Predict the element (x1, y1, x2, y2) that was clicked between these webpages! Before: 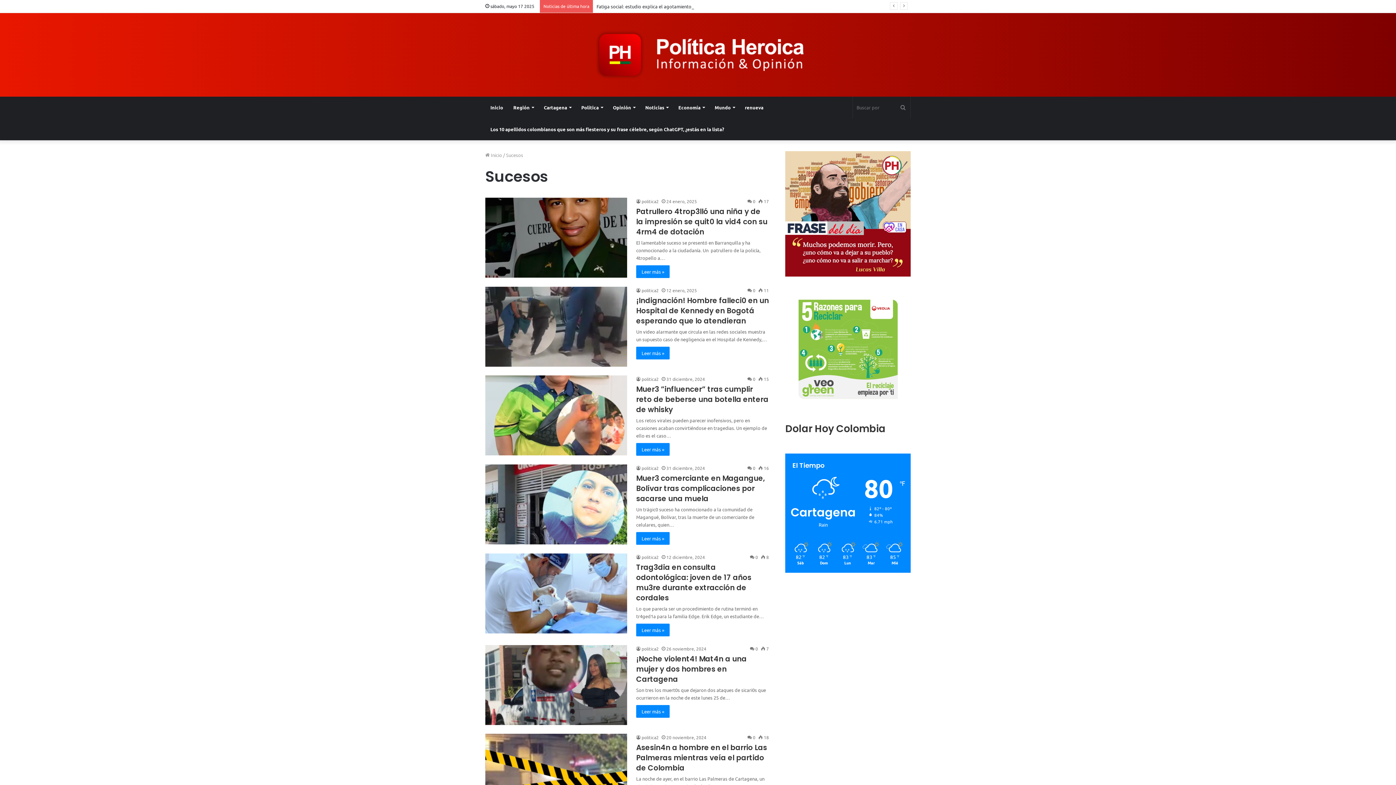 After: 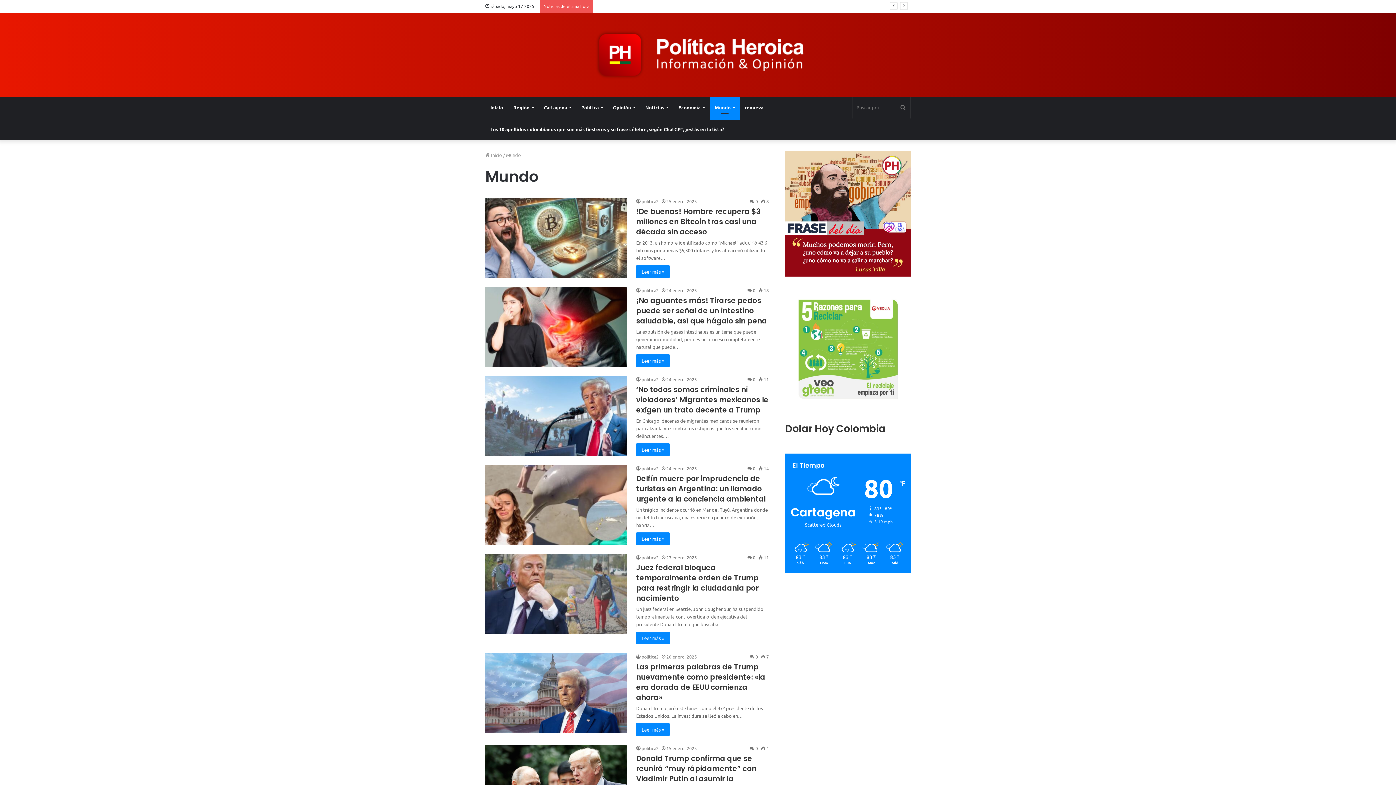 Action: bbox: (709, 96, 740, 118) label: Mundo